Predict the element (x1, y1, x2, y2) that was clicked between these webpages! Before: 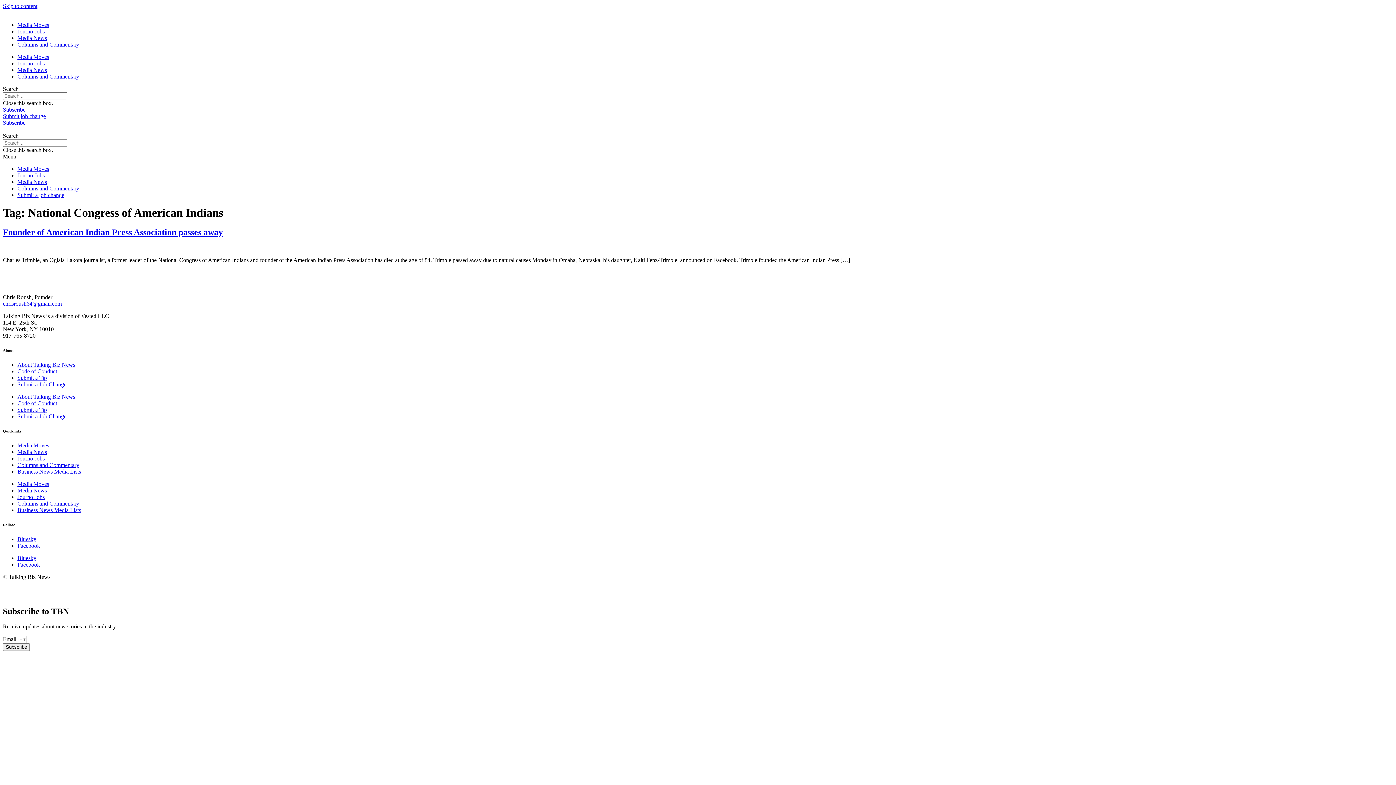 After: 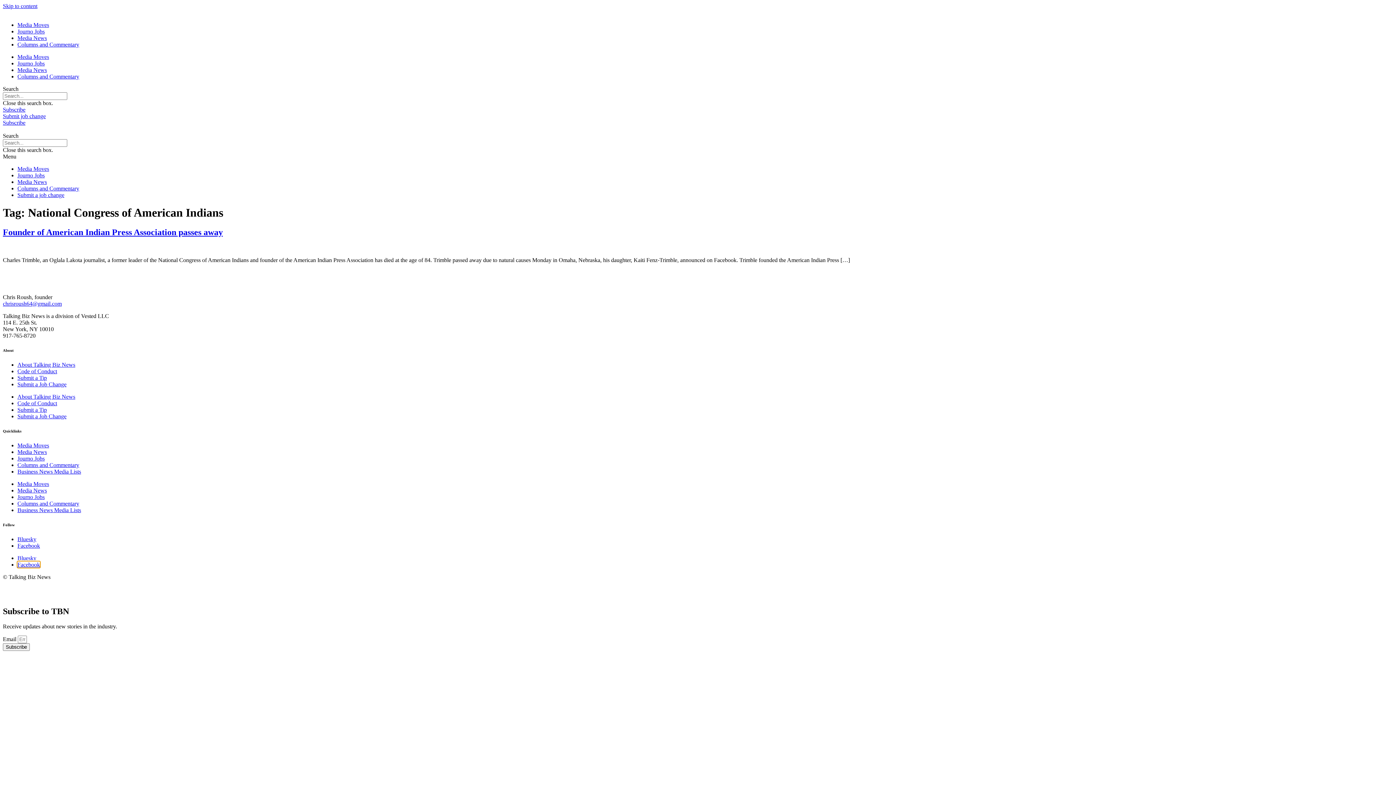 Action: label: Facebook bbox: (17, 561, 40, 567)